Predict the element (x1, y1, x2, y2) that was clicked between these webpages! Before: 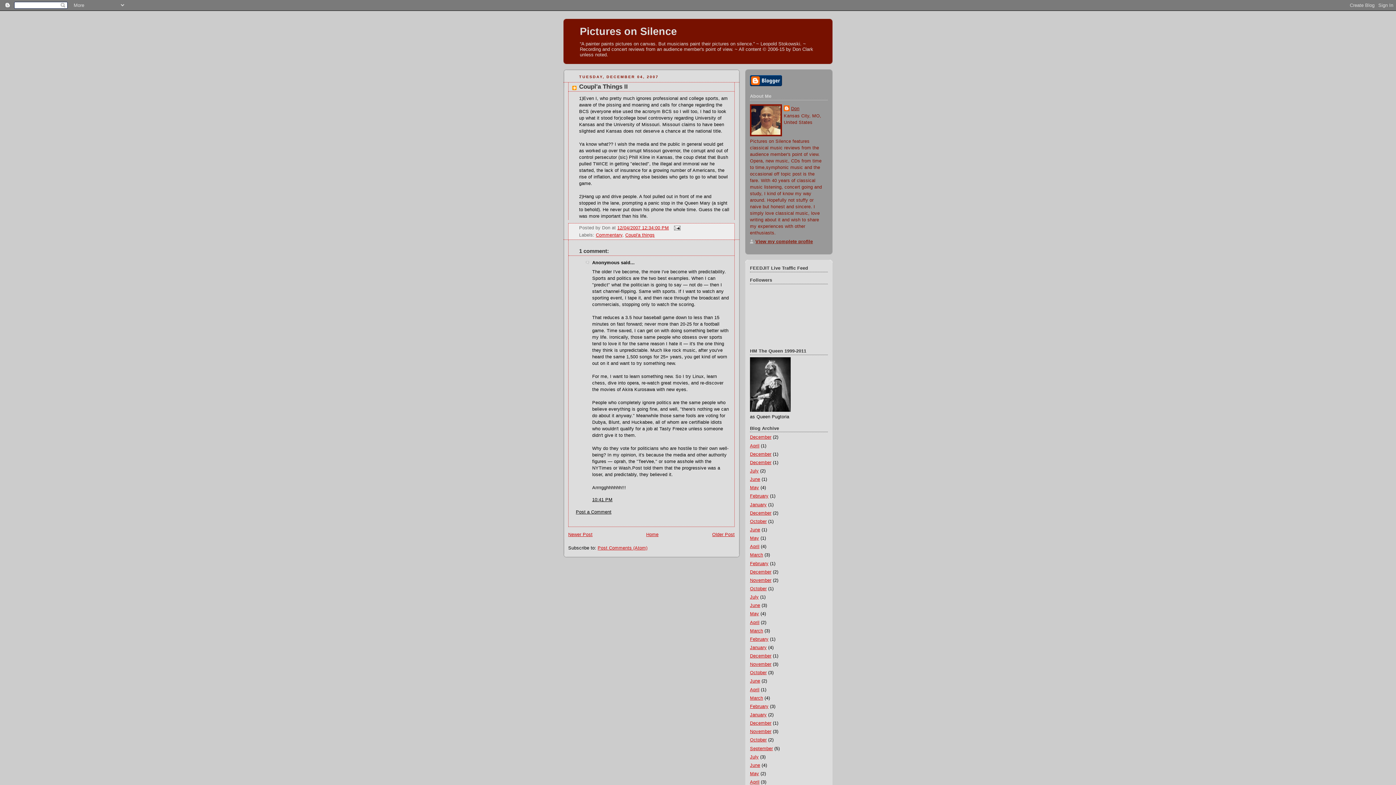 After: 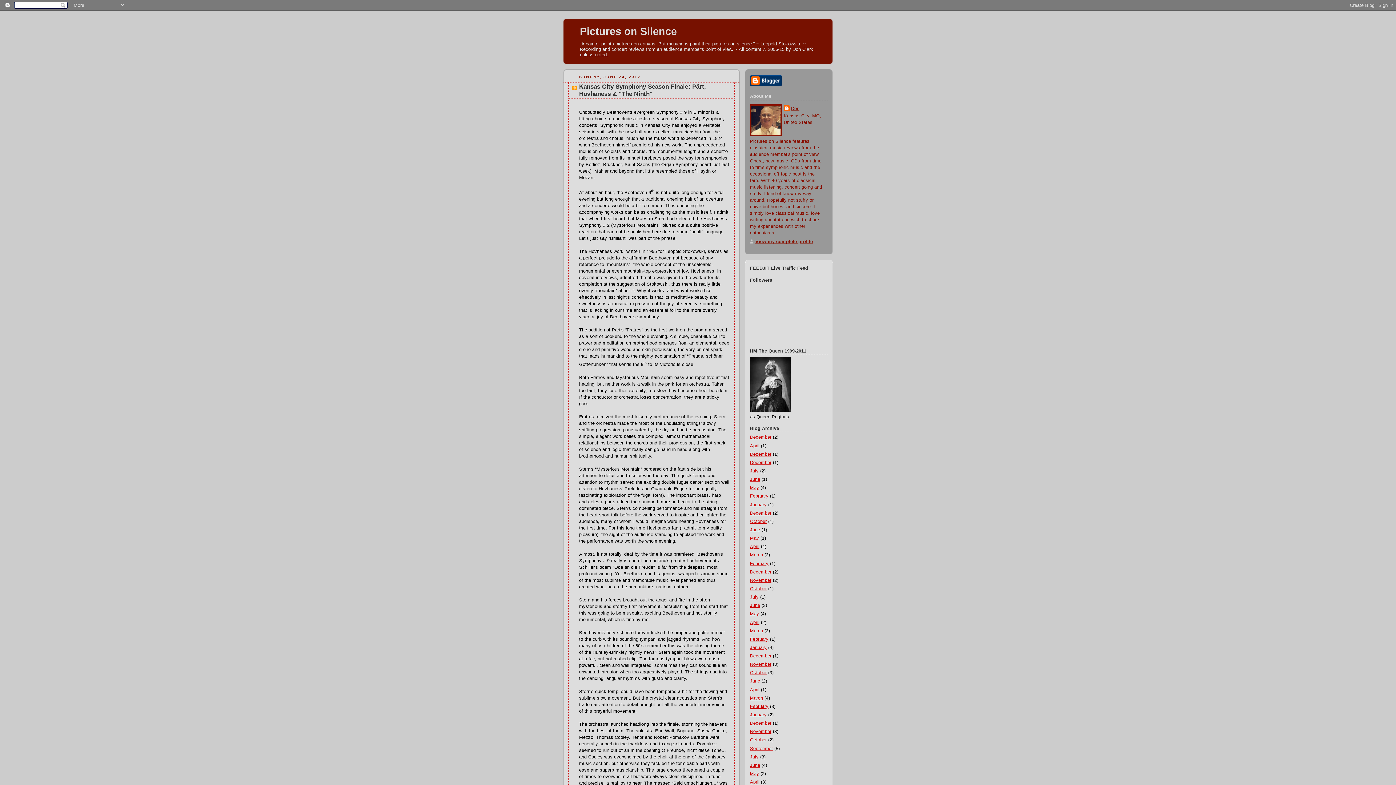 Action: label: June bbox: (750, 679, 760, 684)